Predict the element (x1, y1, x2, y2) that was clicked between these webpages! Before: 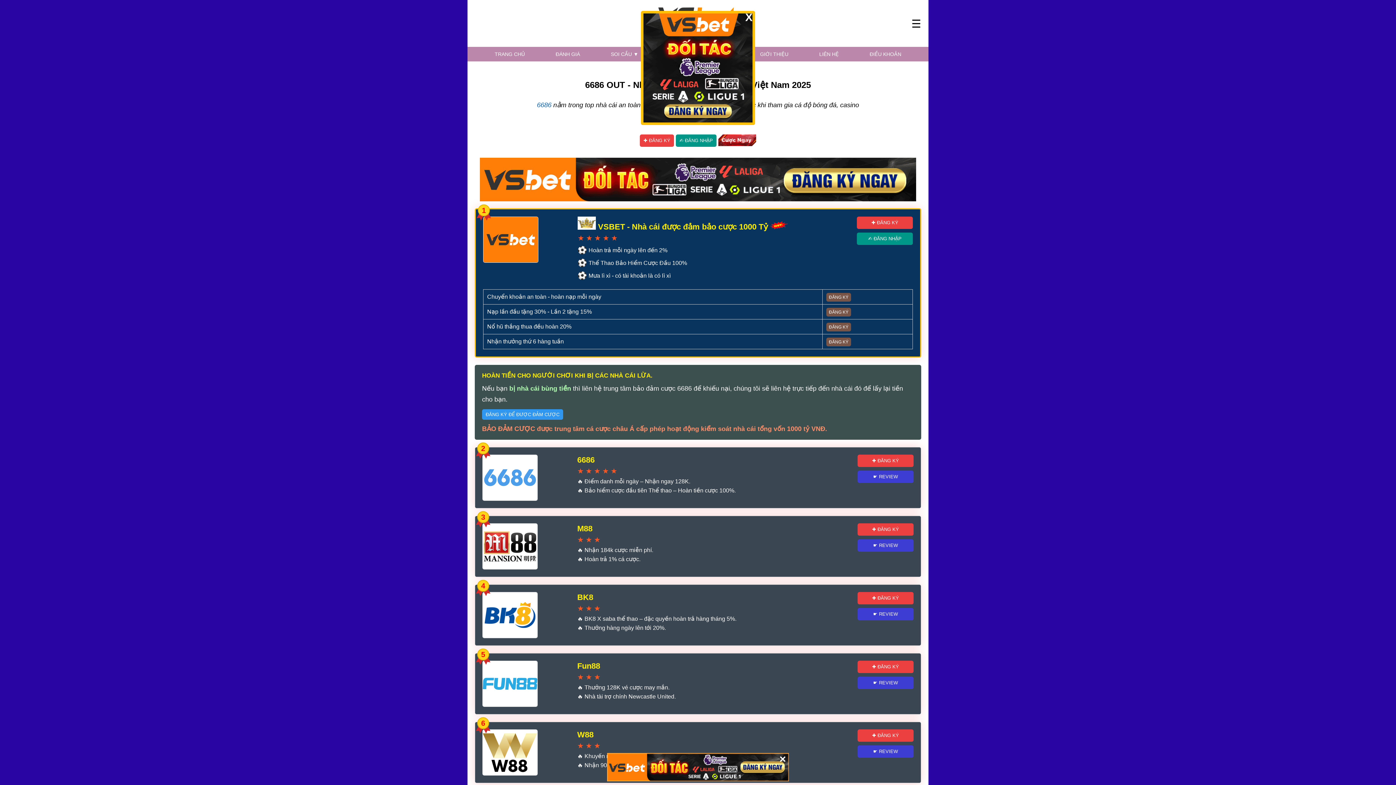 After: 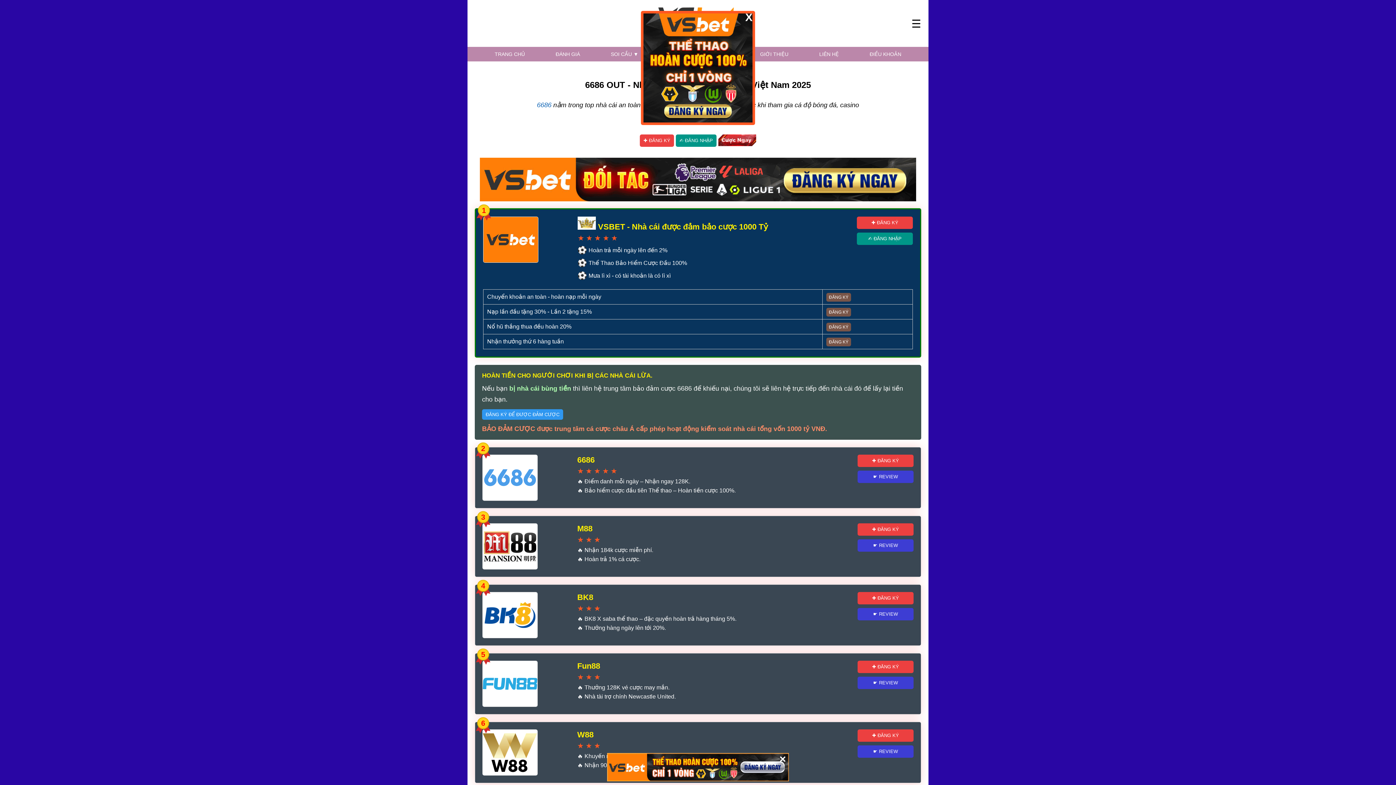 Action: bbox: (640, 134, 674, 146) label: ✚ ĐĂNG KÝ